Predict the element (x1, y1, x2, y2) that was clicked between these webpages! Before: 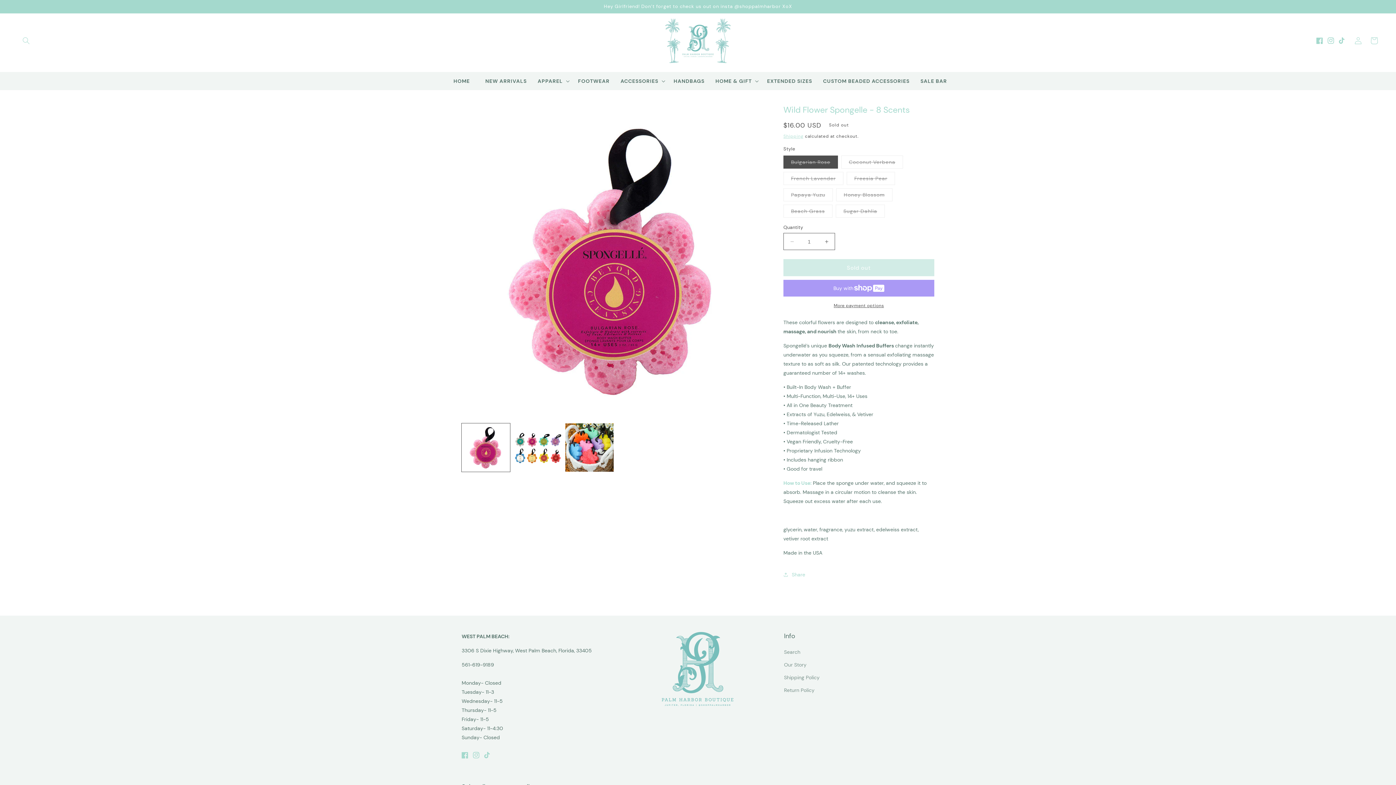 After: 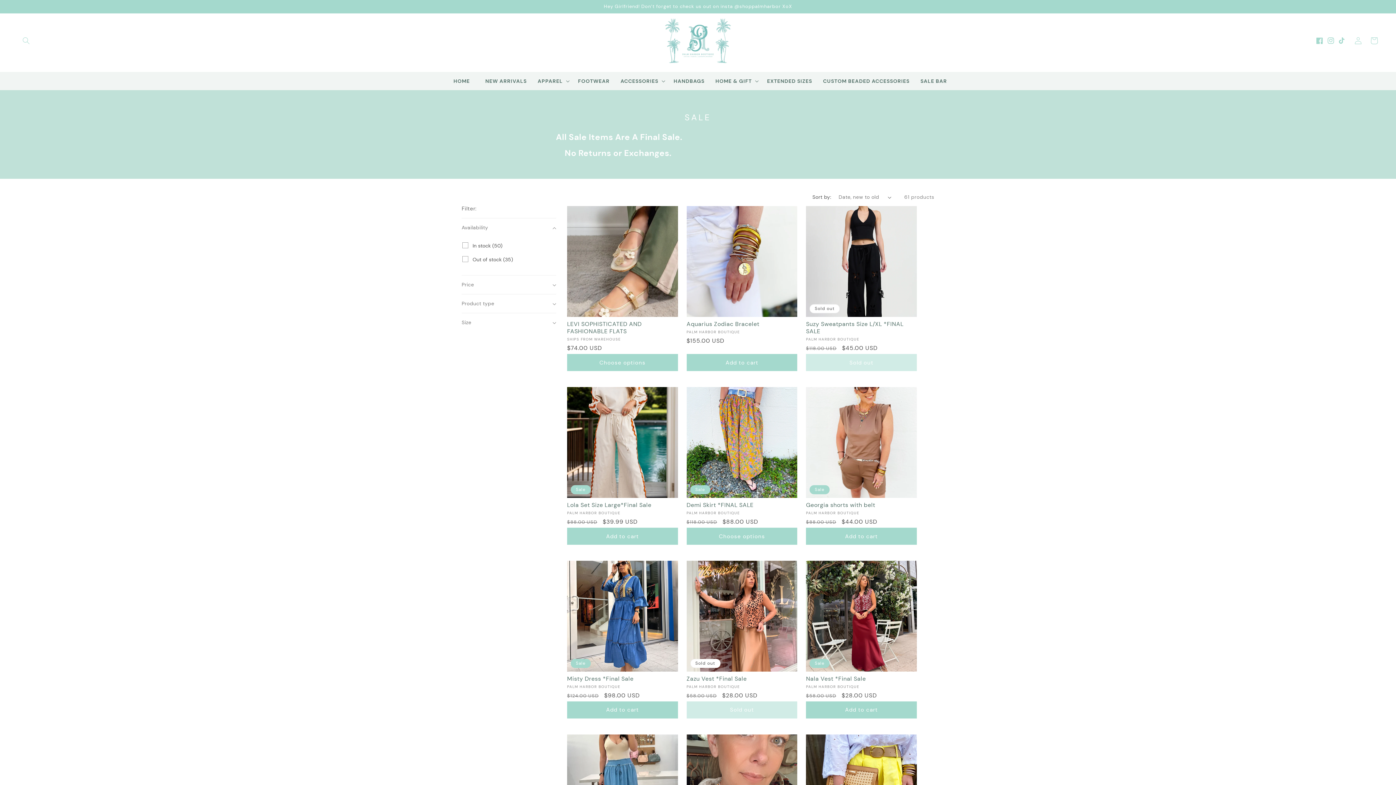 Action: label: SALE BAR bbox: (915, 74, 952, 88)